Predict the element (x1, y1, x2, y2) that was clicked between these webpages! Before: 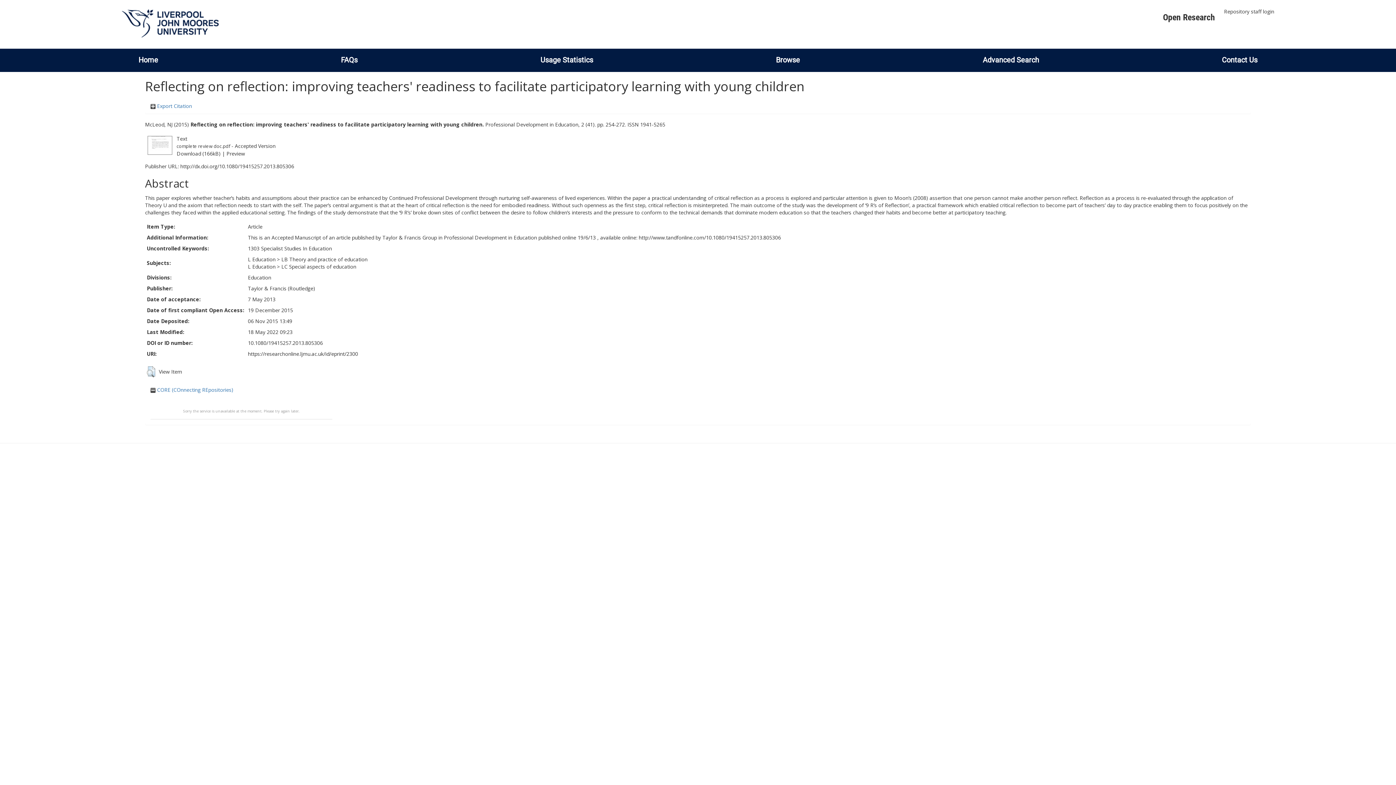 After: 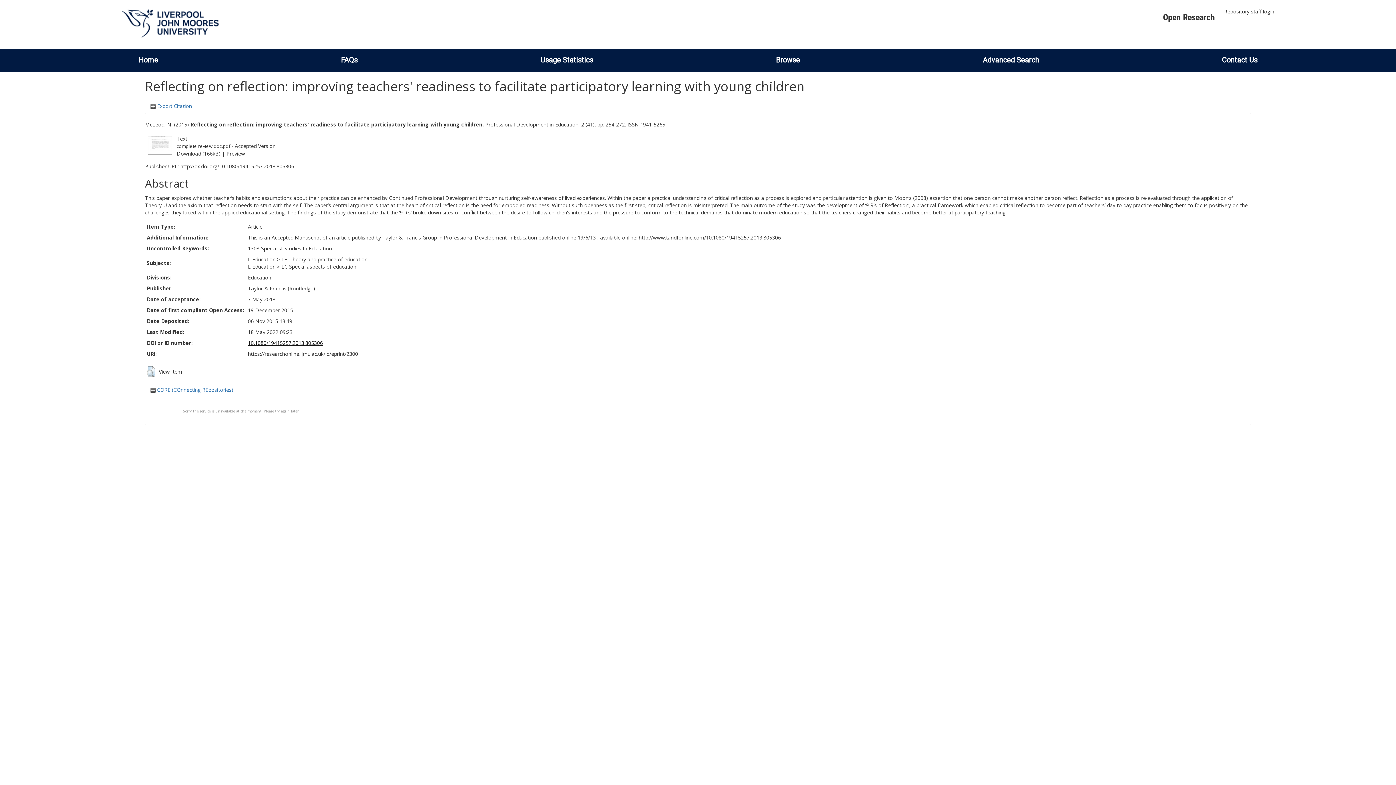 Action: bbox: (248, 339, 322, 346) label: 10.1080/19415257.2013.805306